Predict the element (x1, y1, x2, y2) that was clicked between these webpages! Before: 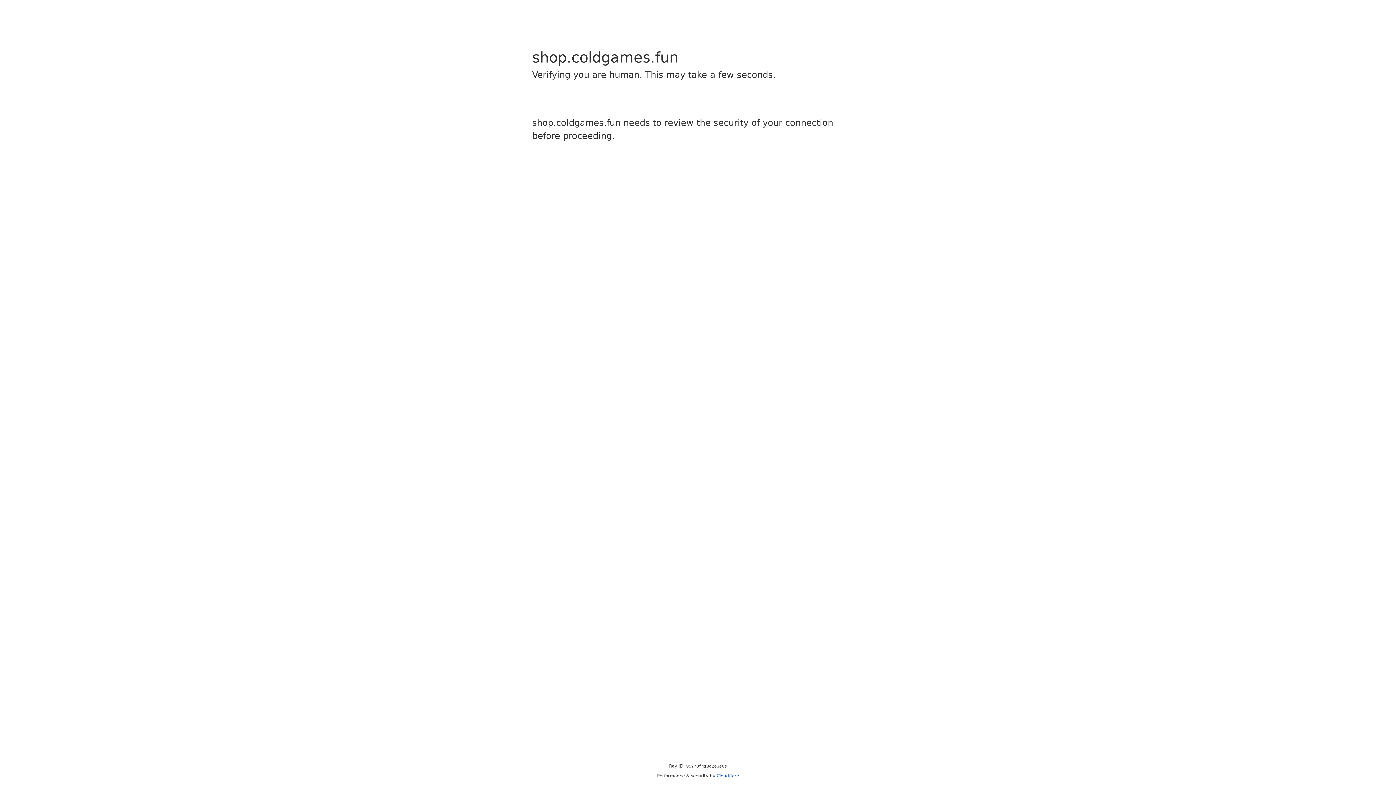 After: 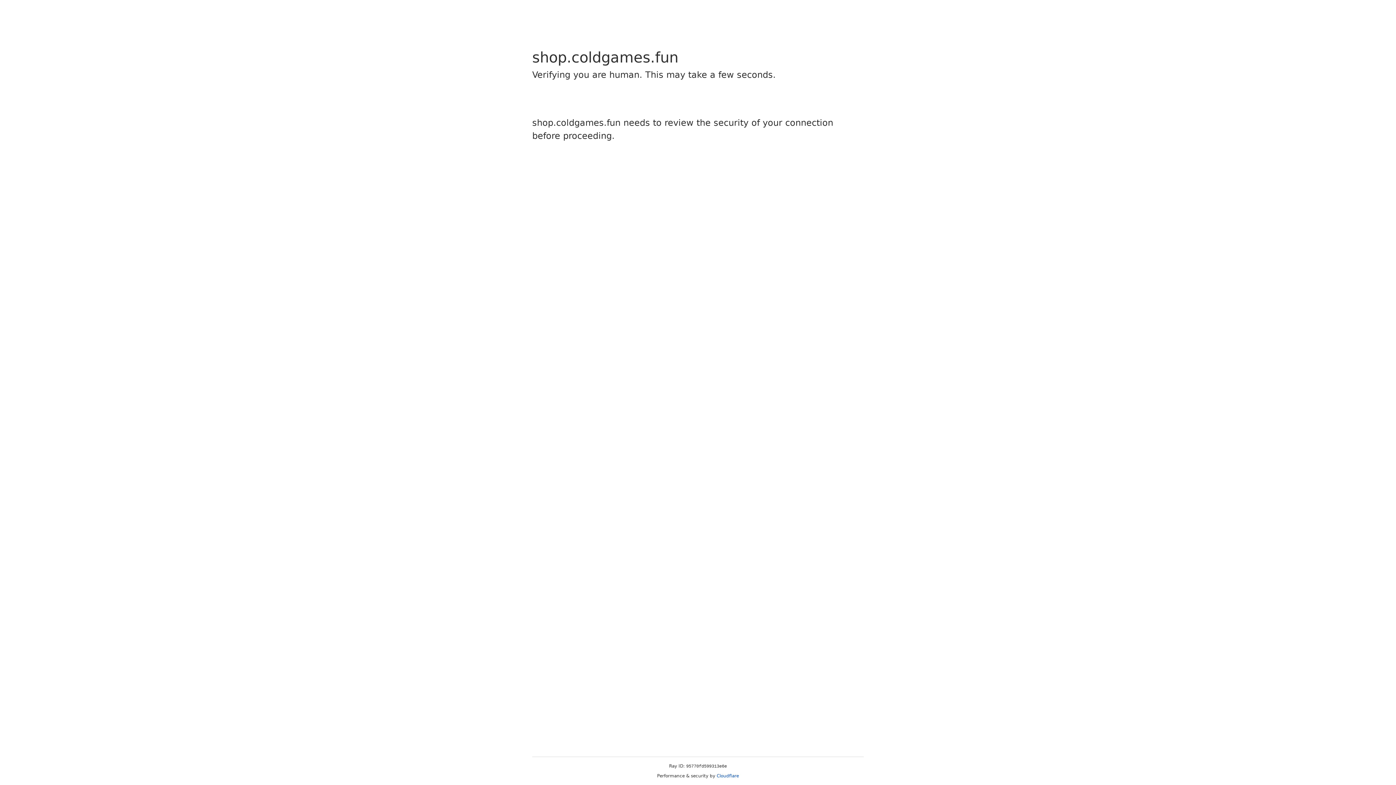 Action: bbox: (716, 773, 739, 778) label: Cloudflare